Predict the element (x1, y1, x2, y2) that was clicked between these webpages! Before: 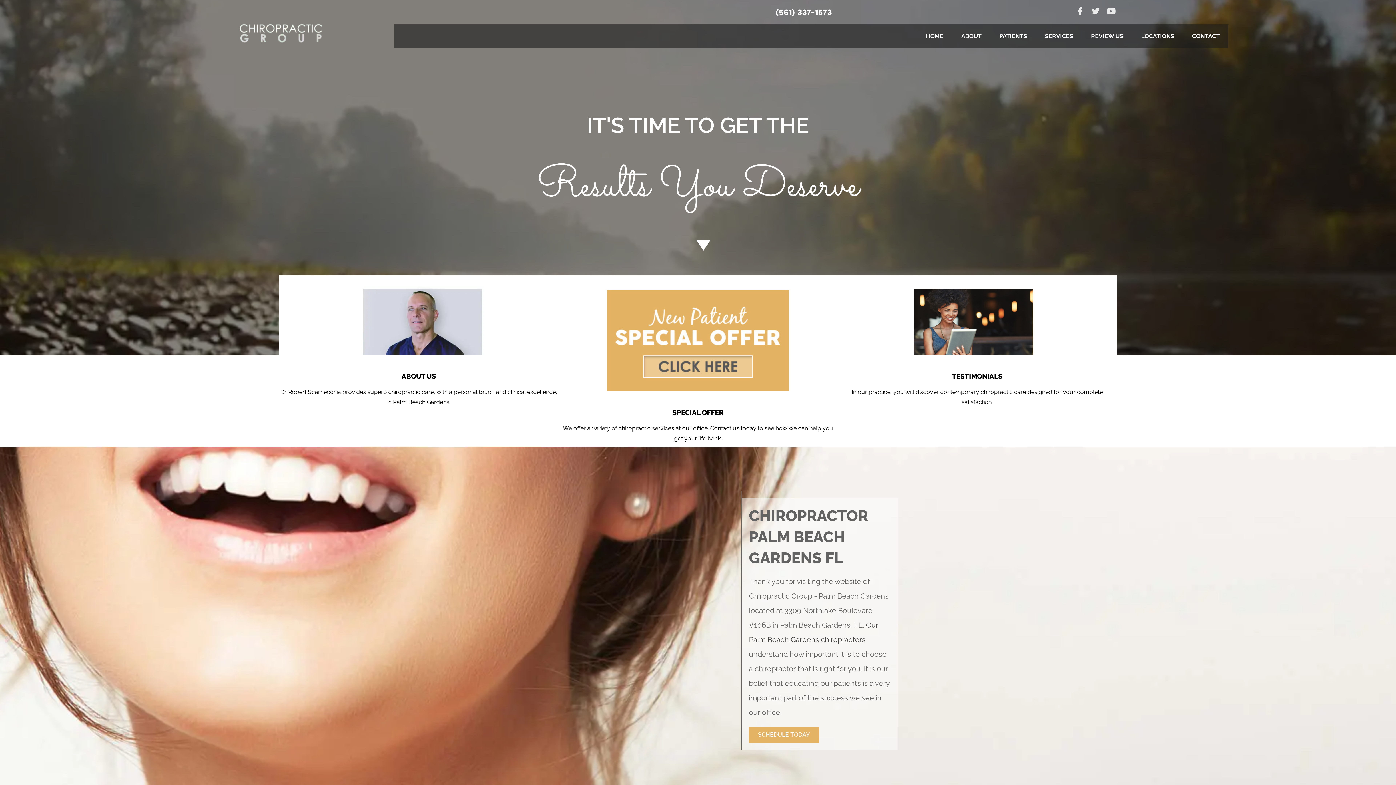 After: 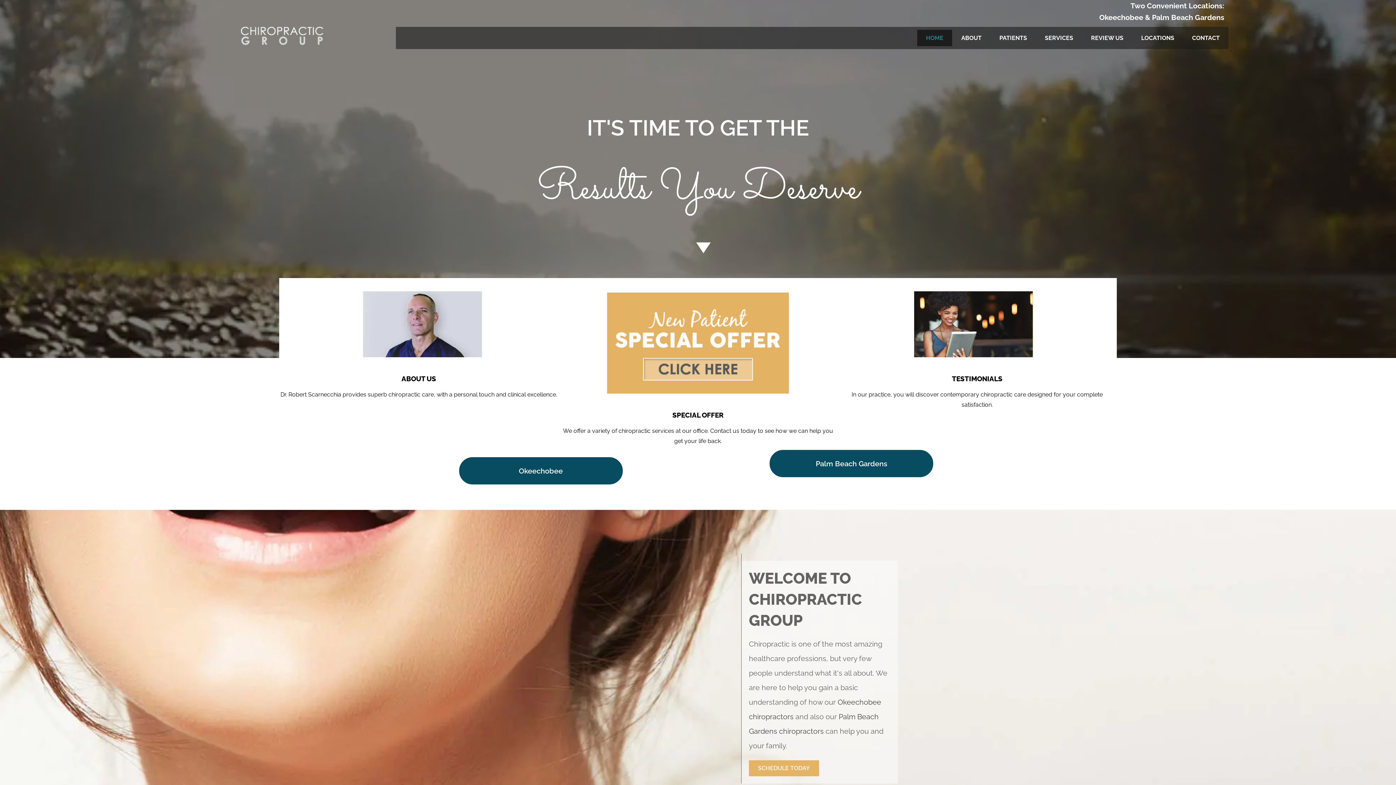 Action: label: HOME bbox: (917, 24, 952, 48)